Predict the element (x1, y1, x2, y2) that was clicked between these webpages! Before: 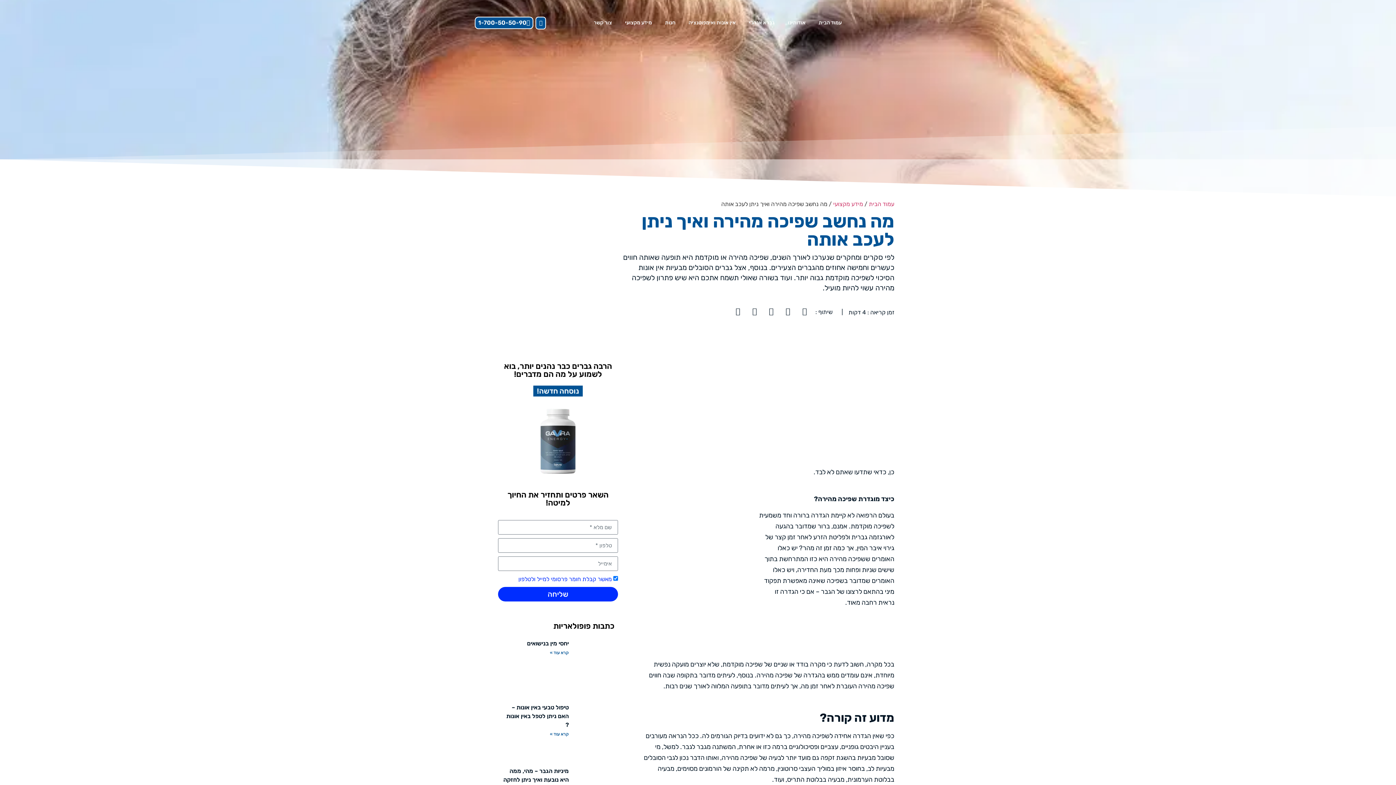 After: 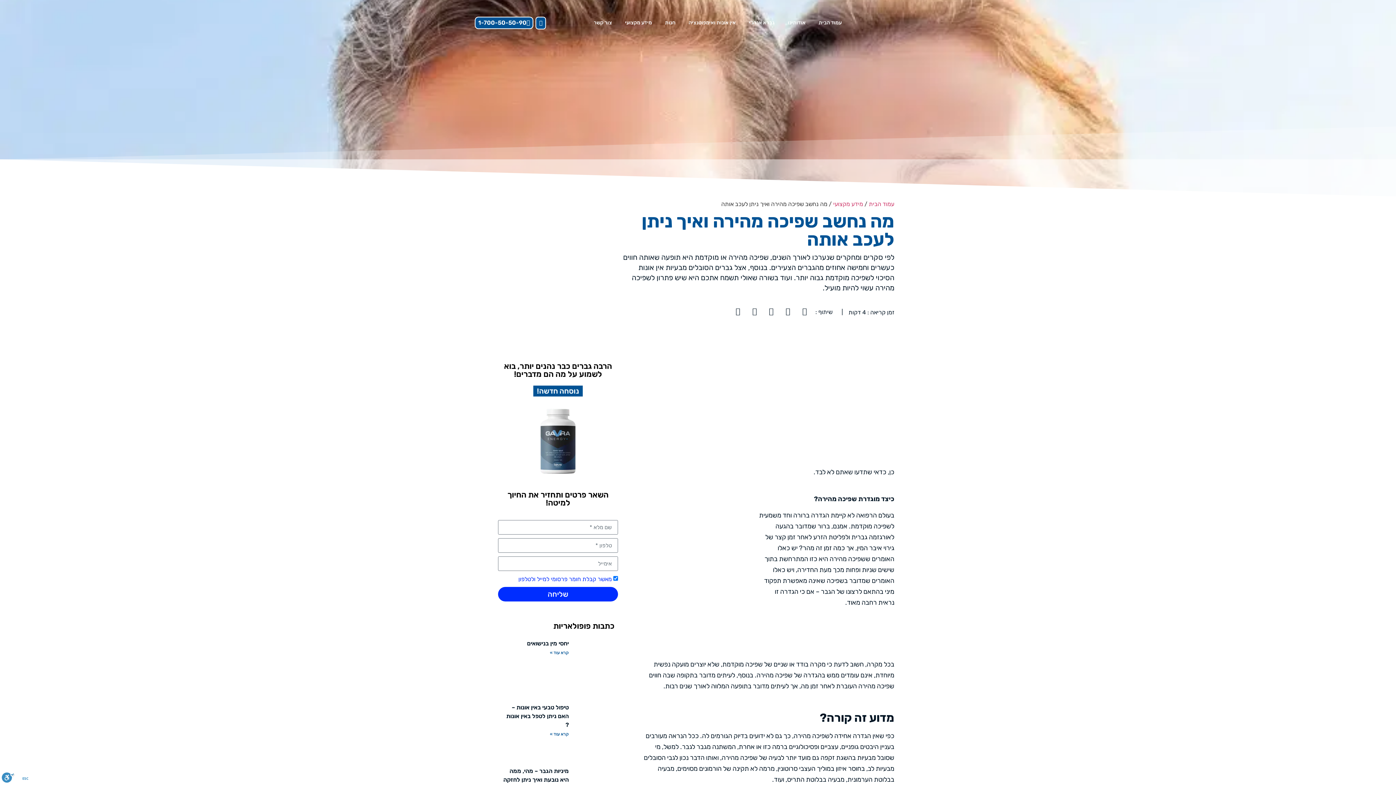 Action: label: 1-700-50-50-90 bbox: (475, 16, 533, 29)